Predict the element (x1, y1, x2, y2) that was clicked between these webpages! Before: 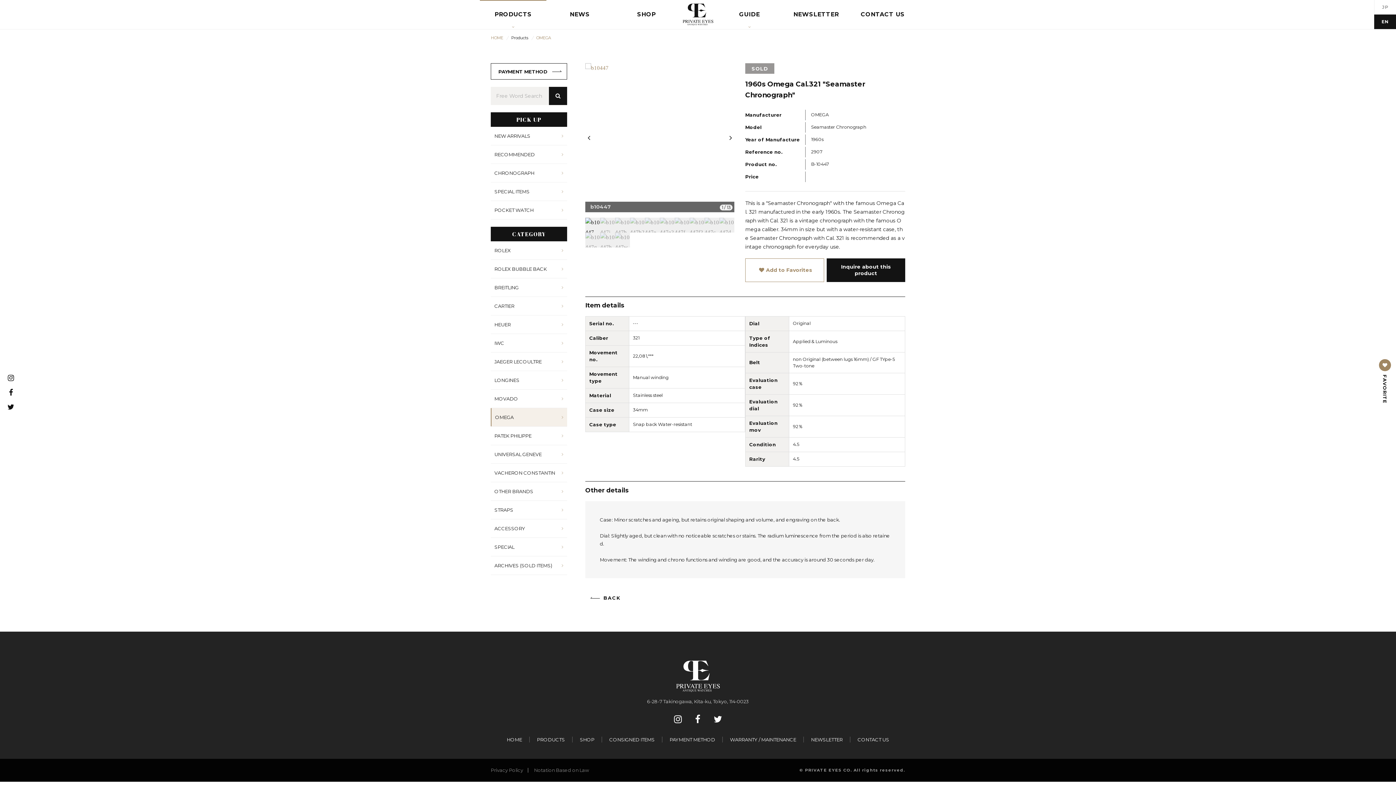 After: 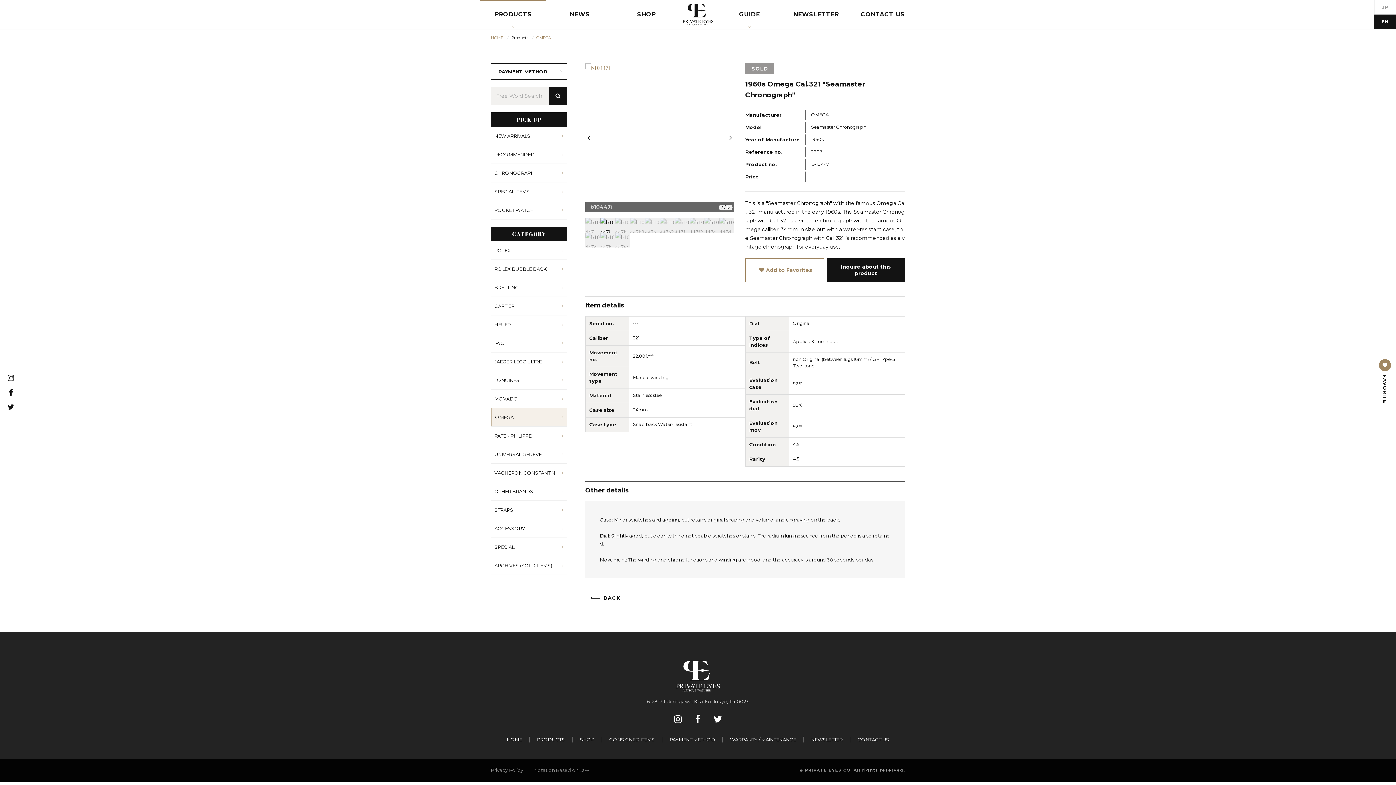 Action: bbox: (727, 130, 734, 145) label: Next